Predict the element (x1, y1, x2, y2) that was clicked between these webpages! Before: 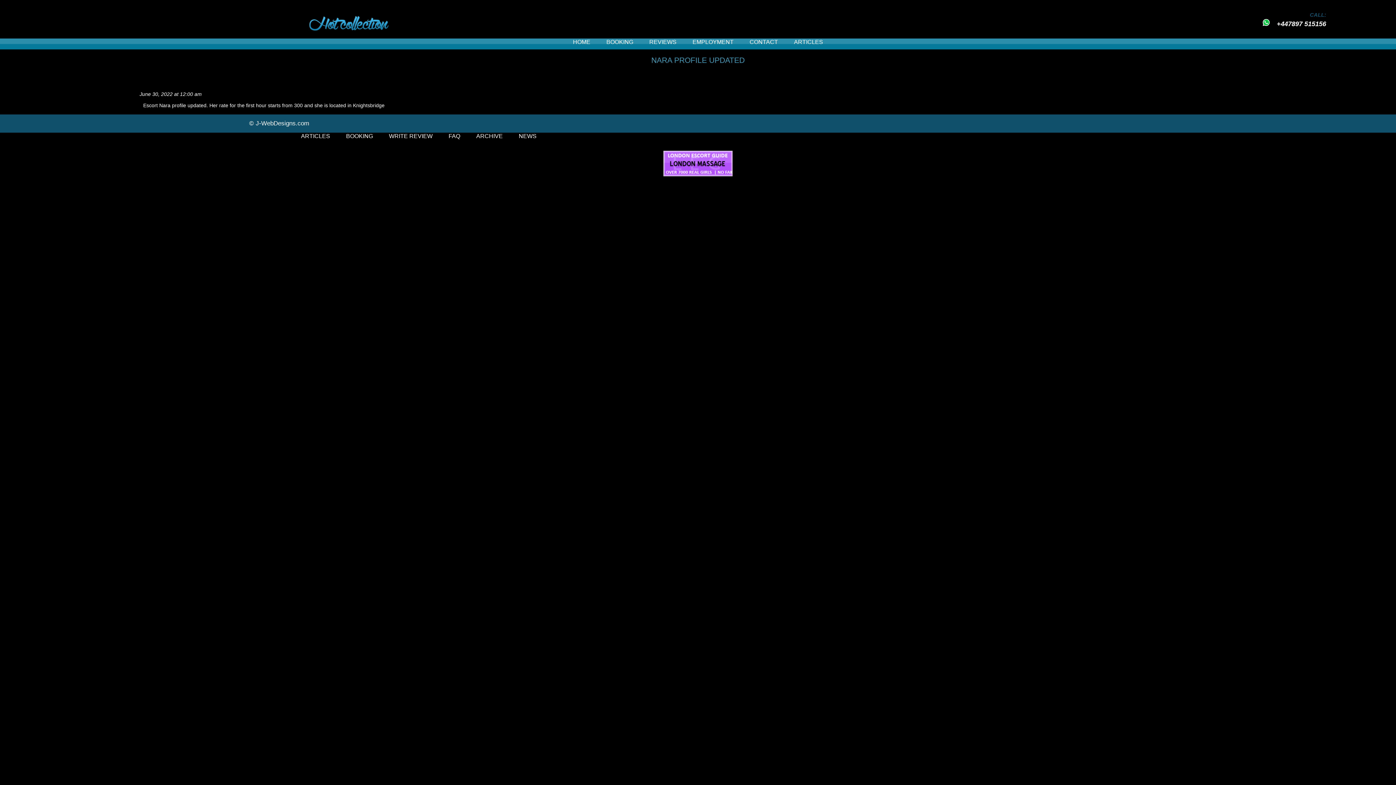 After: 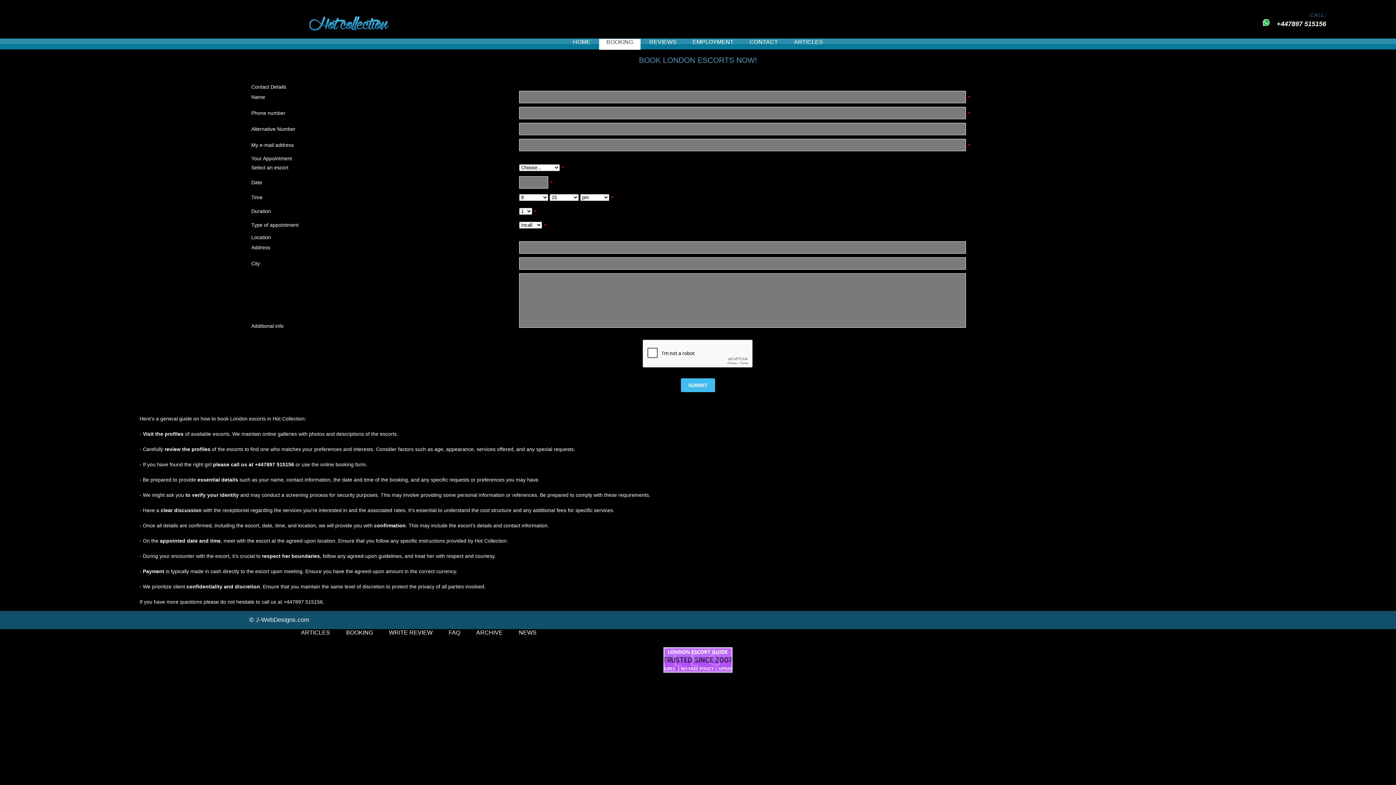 Action: bbox: (606, 38, 633, 45) label: BOOKING